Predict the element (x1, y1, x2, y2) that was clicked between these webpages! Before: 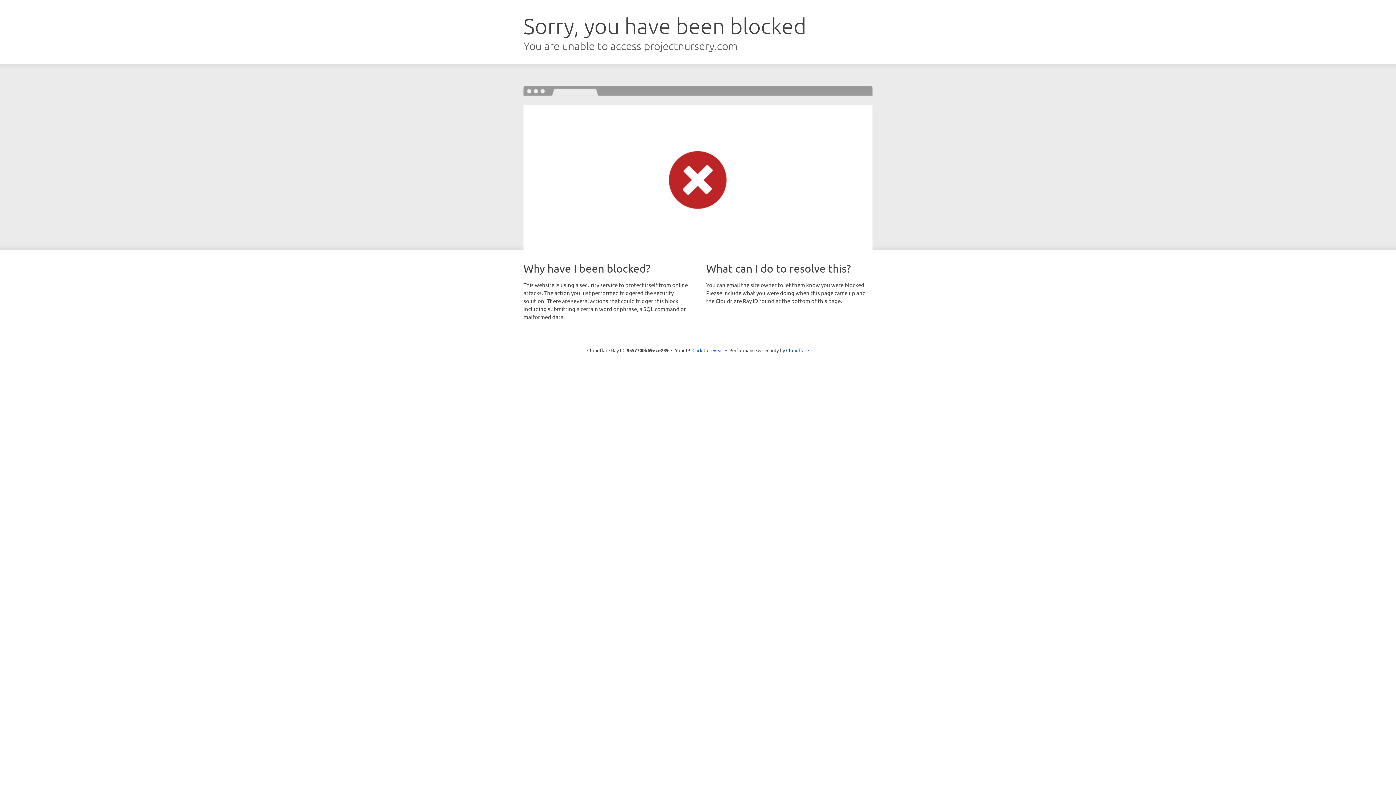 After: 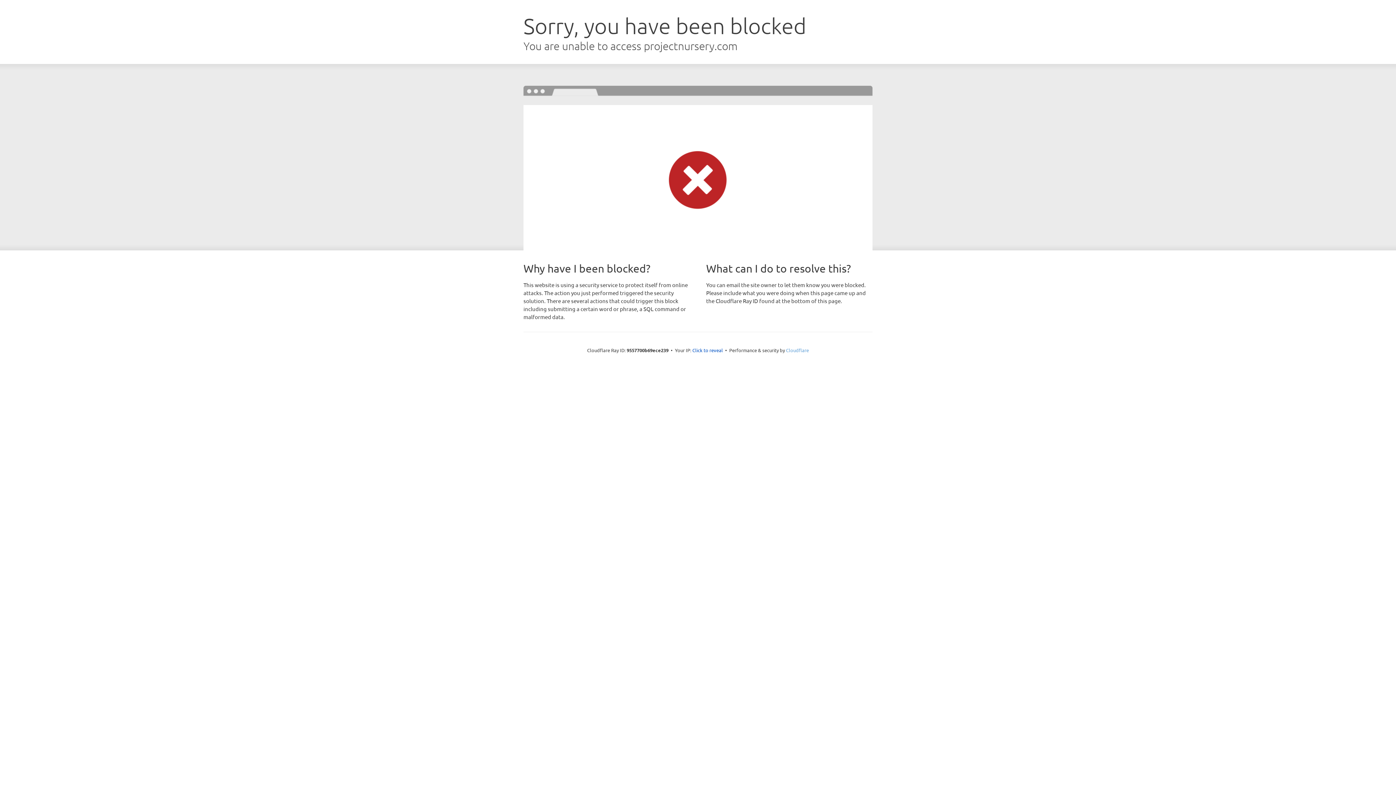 Action: bbox: (786, 347, 809, 353) label: Cloudflare